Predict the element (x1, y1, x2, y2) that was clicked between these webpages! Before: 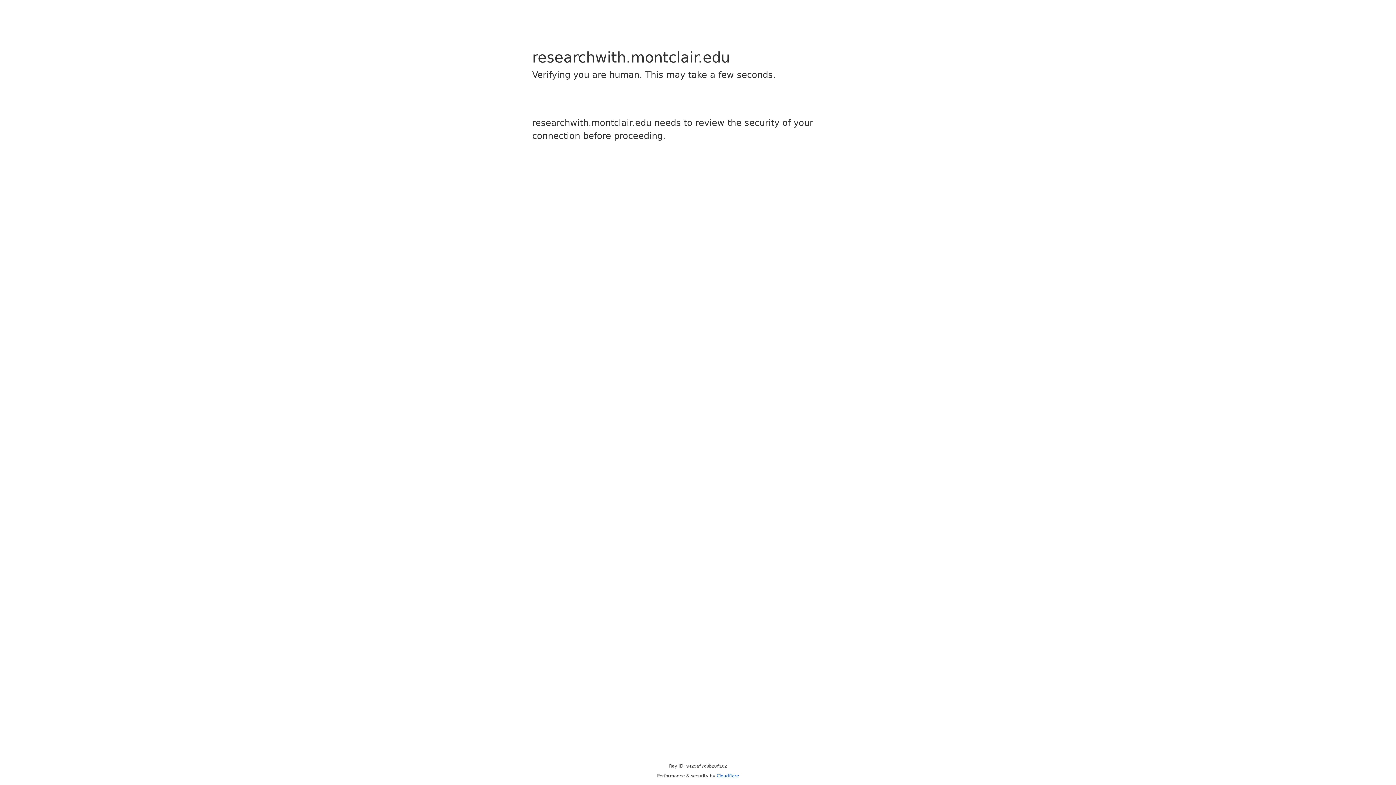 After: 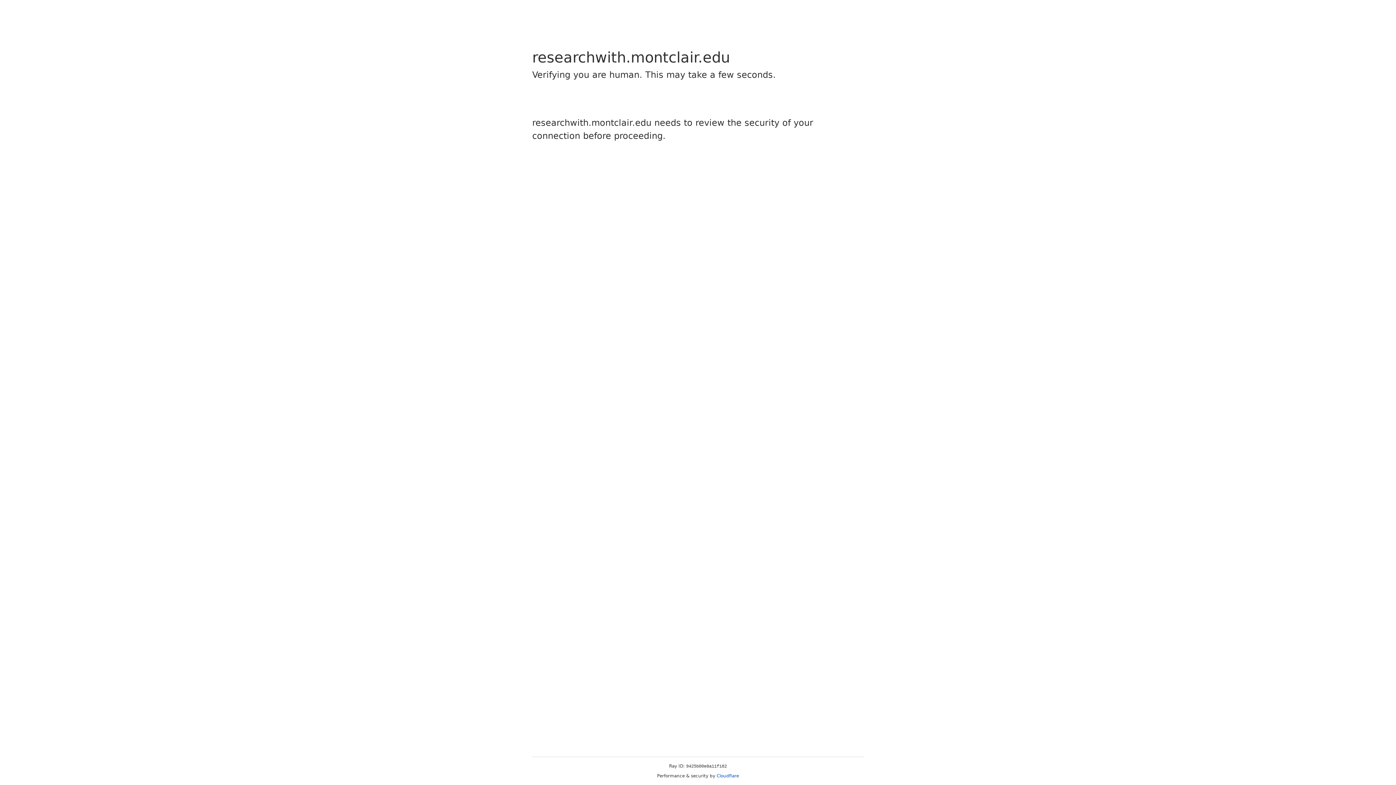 Action: bbox: (716, 773, 739, 778) label: Cloudflare